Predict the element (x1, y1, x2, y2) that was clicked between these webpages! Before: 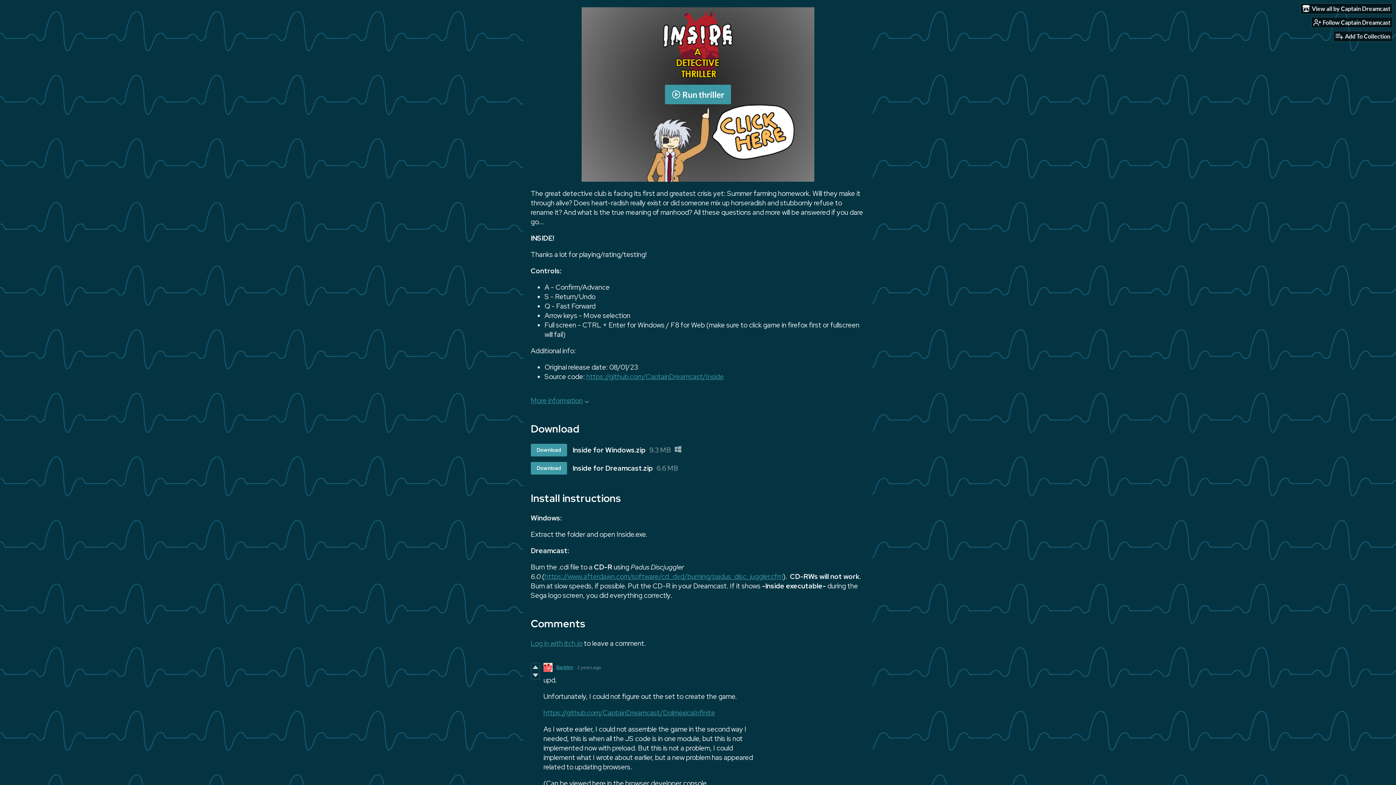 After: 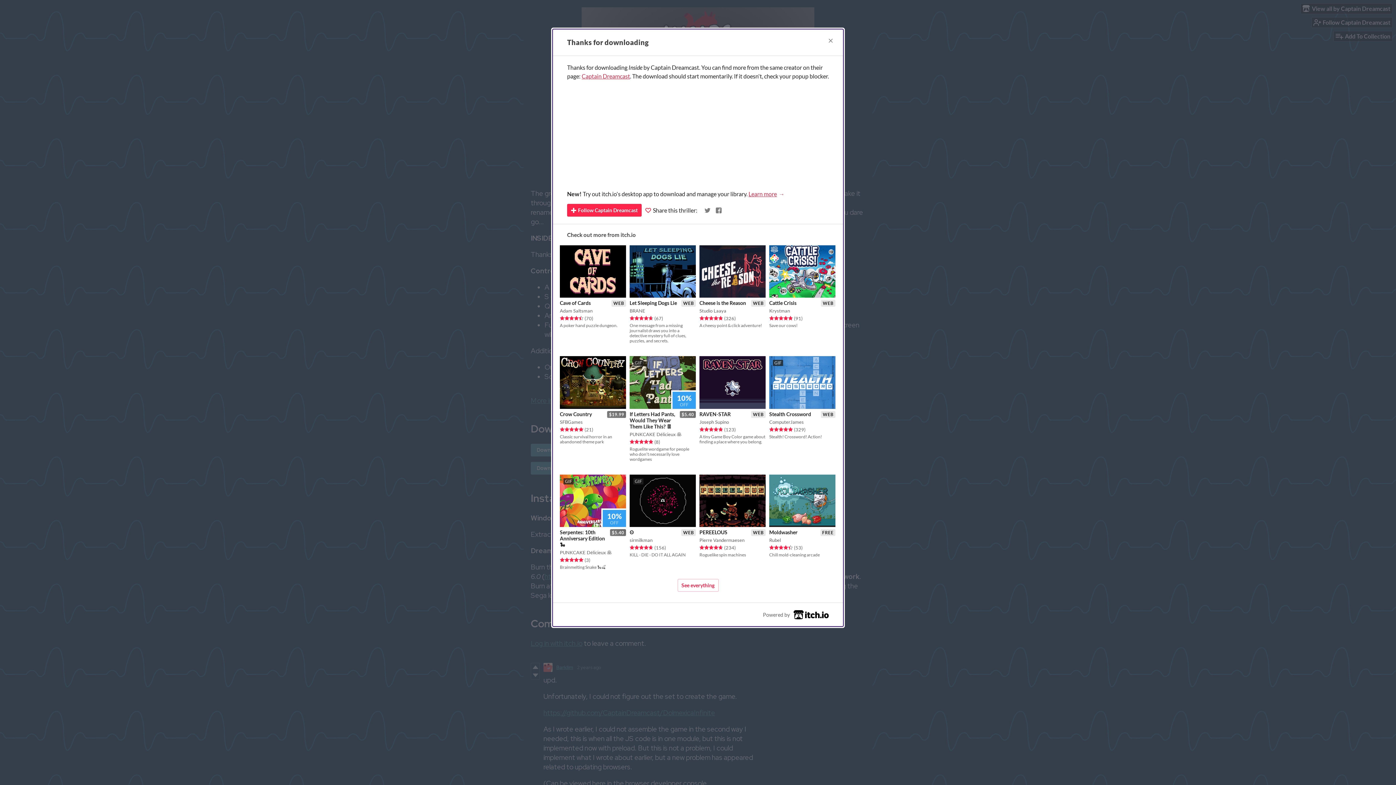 Action: bbox: (530, 462, 567, 475) label: Download